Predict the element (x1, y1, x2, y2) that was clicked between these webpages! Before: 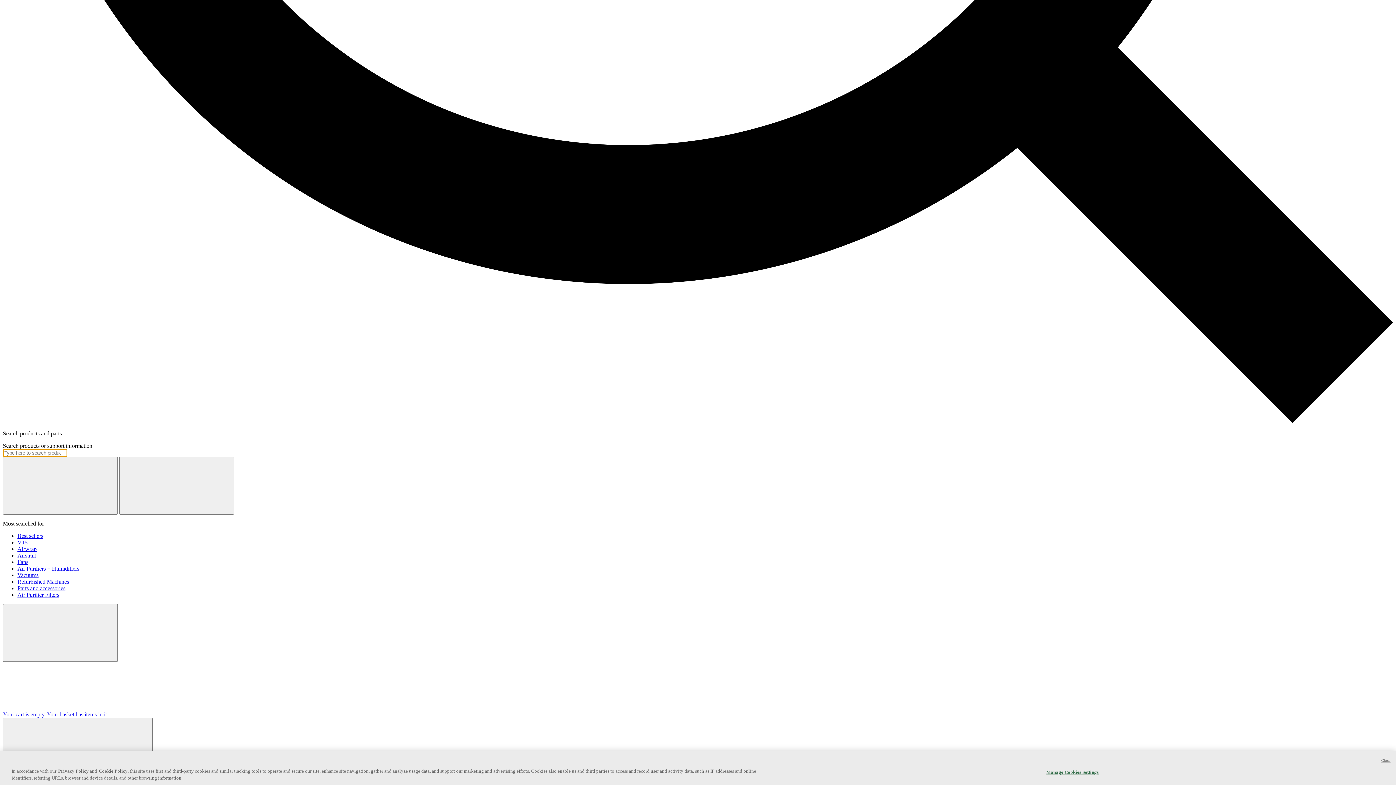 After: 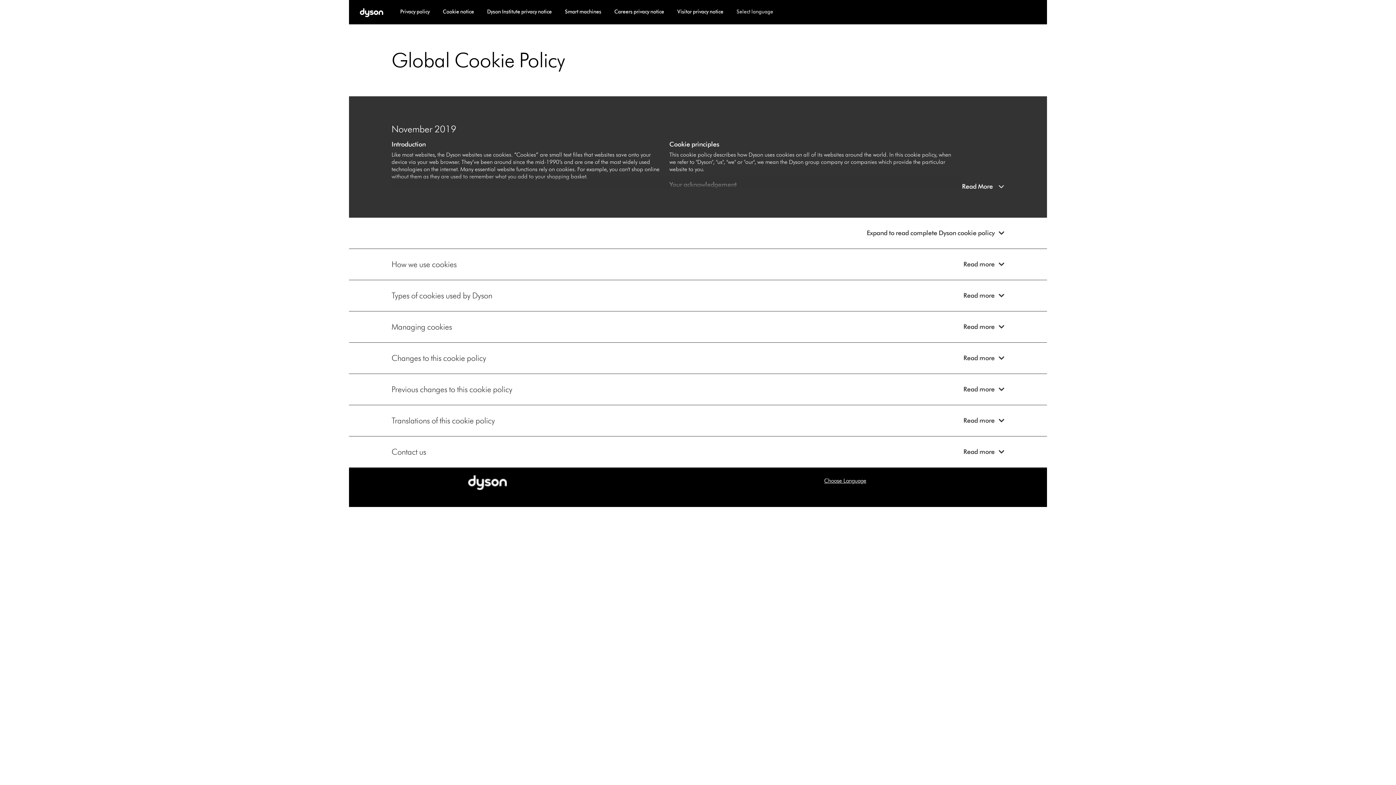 Action: label: Cookie Policy bbox: (98, 768, 127, 774)